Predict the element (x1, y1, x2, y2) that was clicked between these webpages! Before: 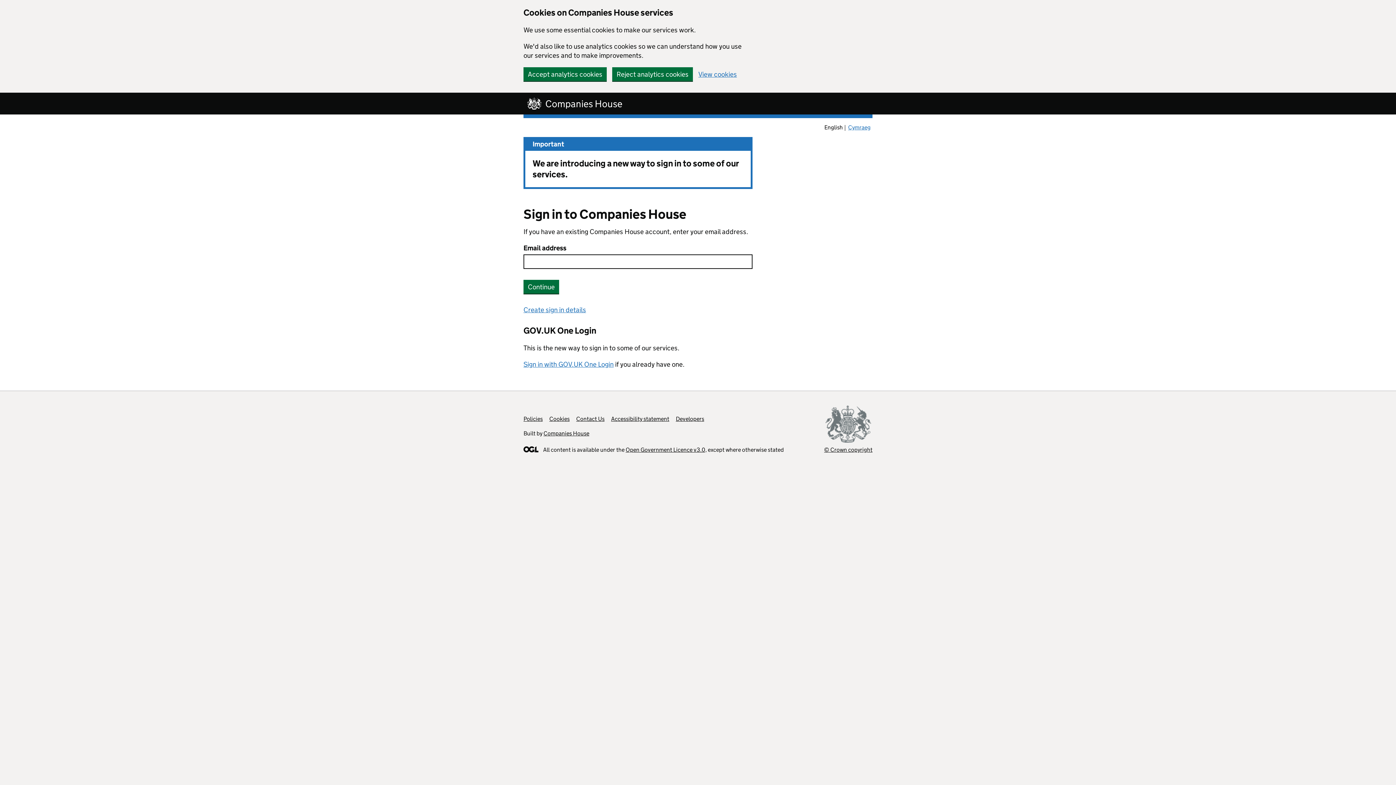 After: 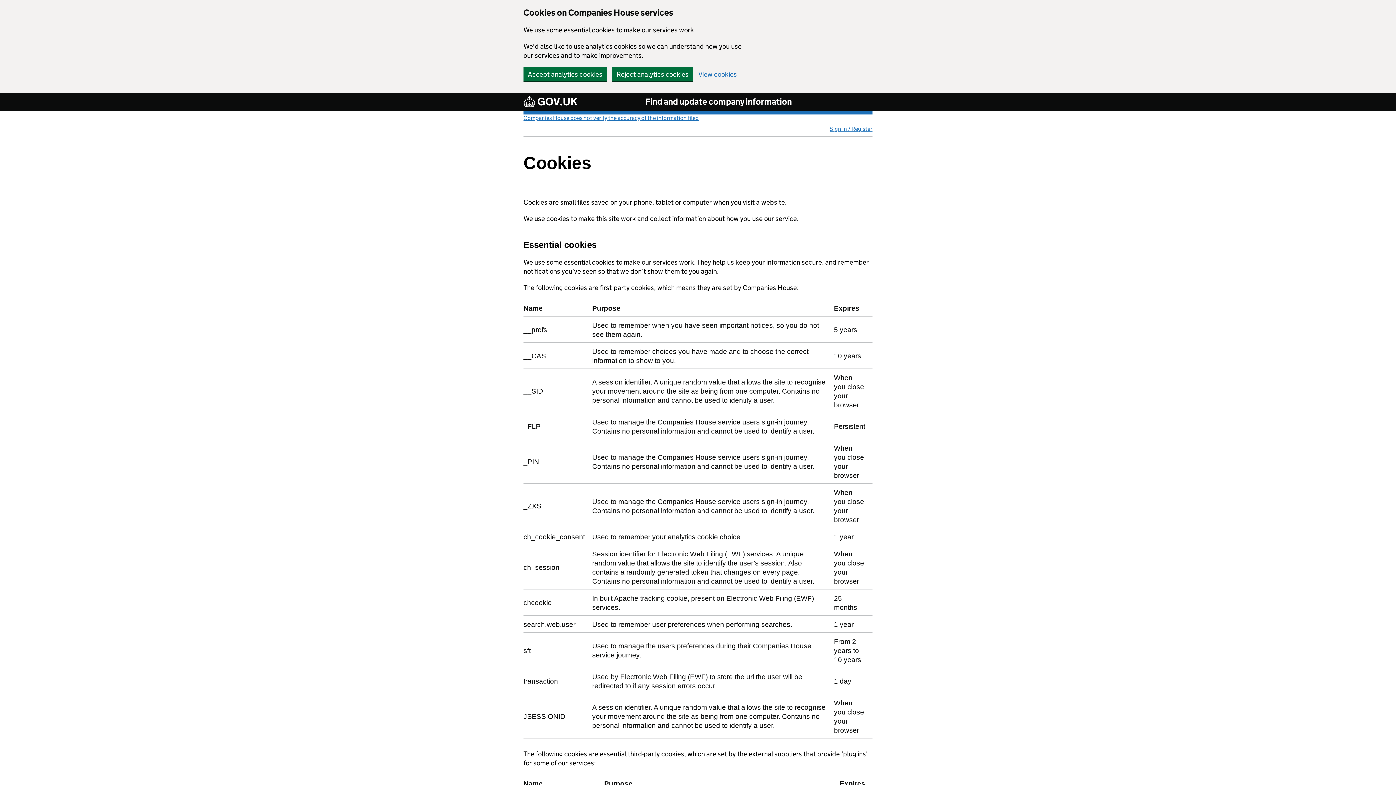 Action: bbox: (549, 415, 569, 422) label: Cookies